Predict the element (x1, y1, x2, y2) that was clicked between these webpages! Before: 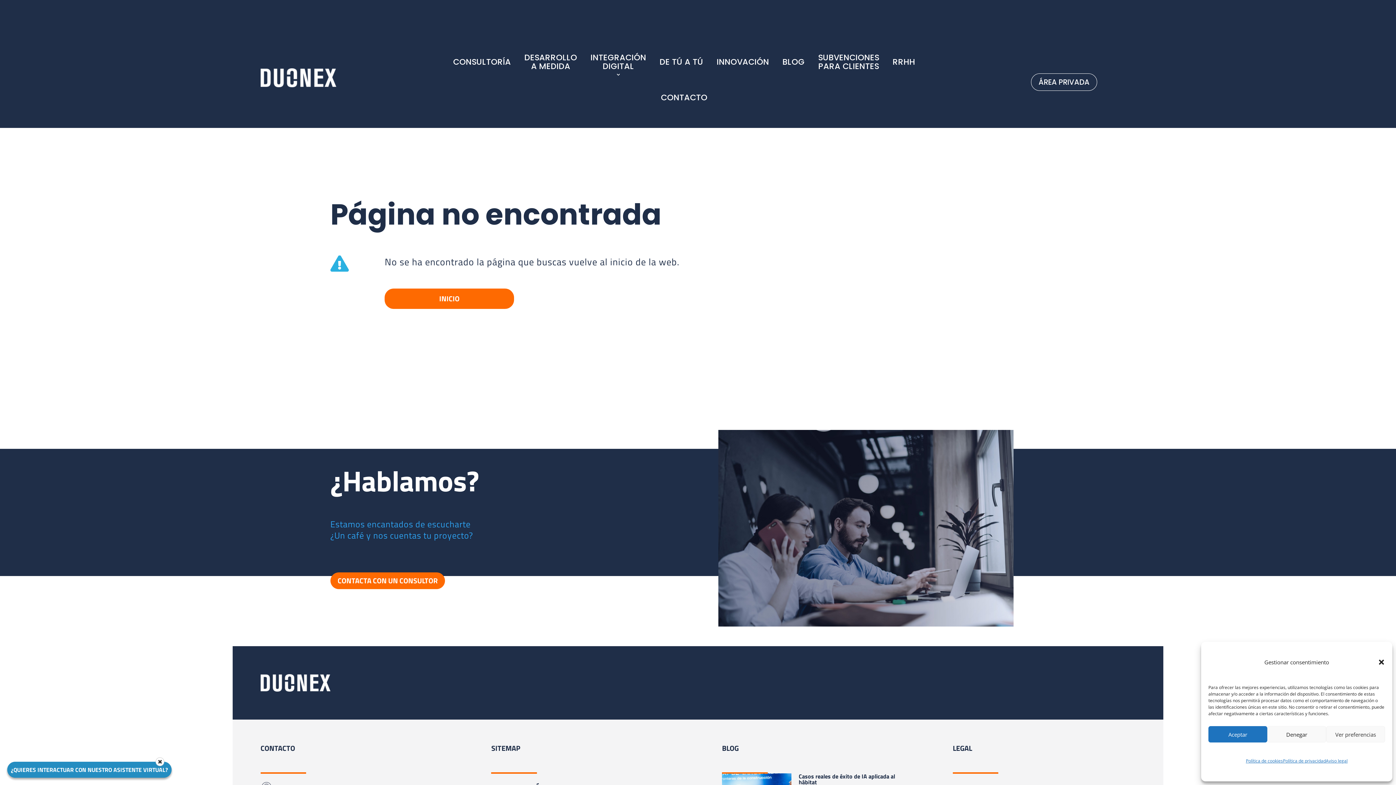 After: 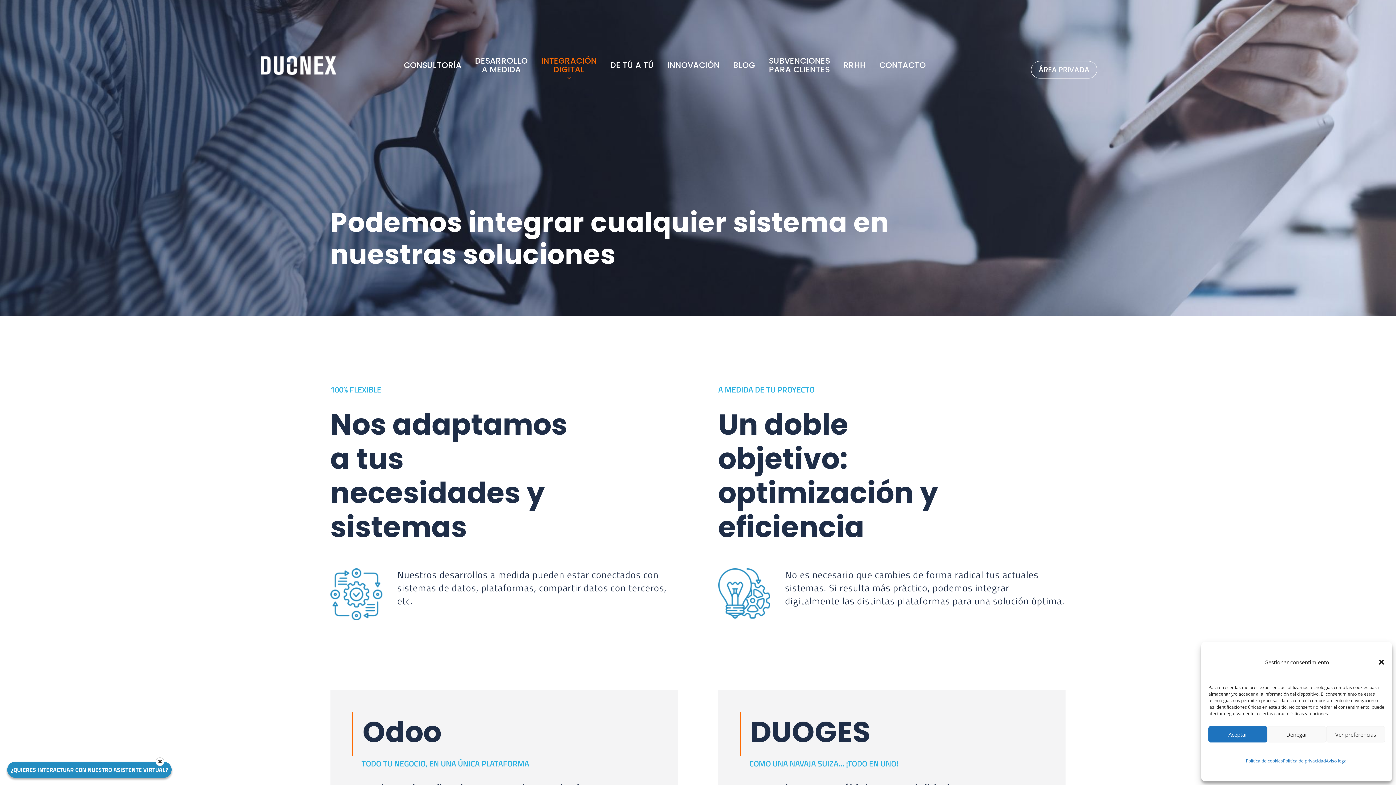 Action: label: INTEGRACIÓN
DIGITAL bbox: (590, 42, 651, 82)